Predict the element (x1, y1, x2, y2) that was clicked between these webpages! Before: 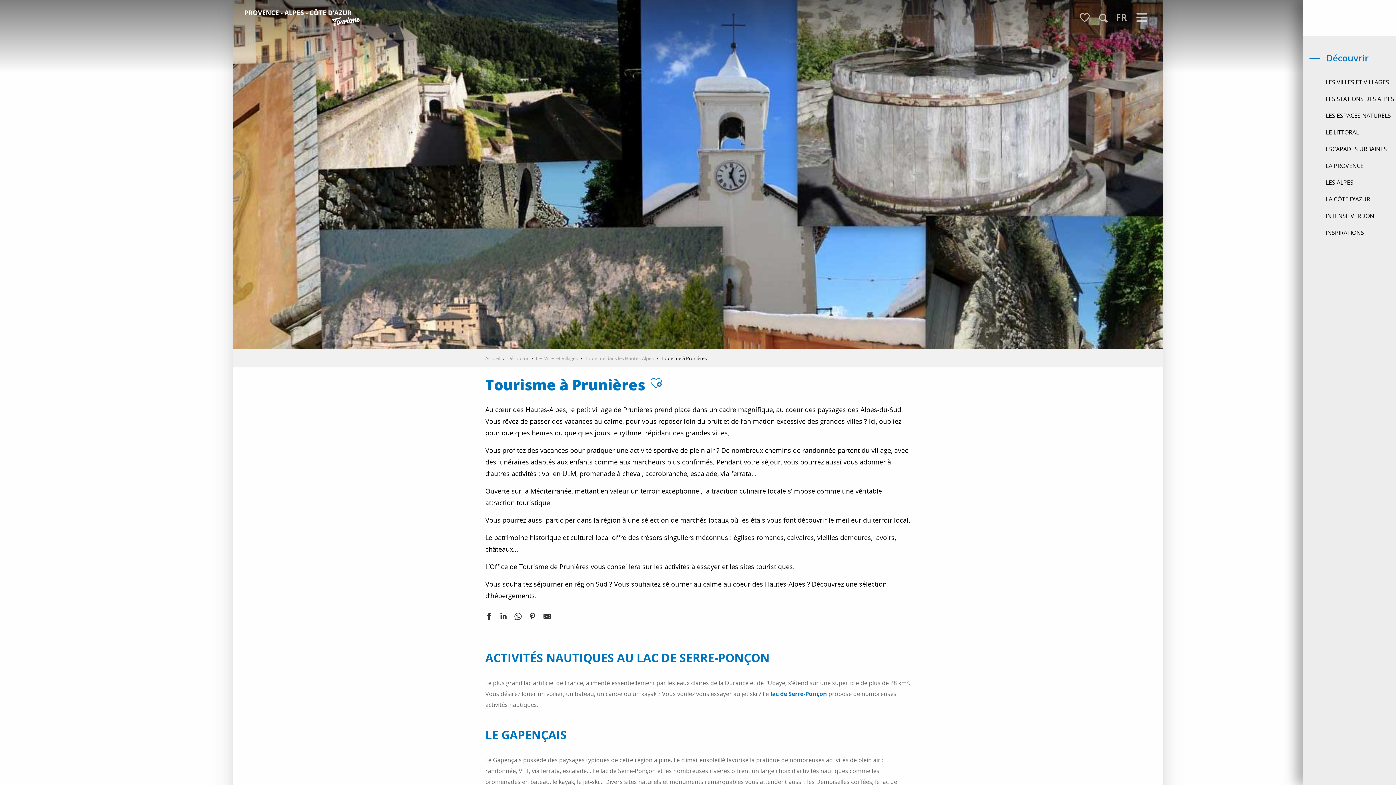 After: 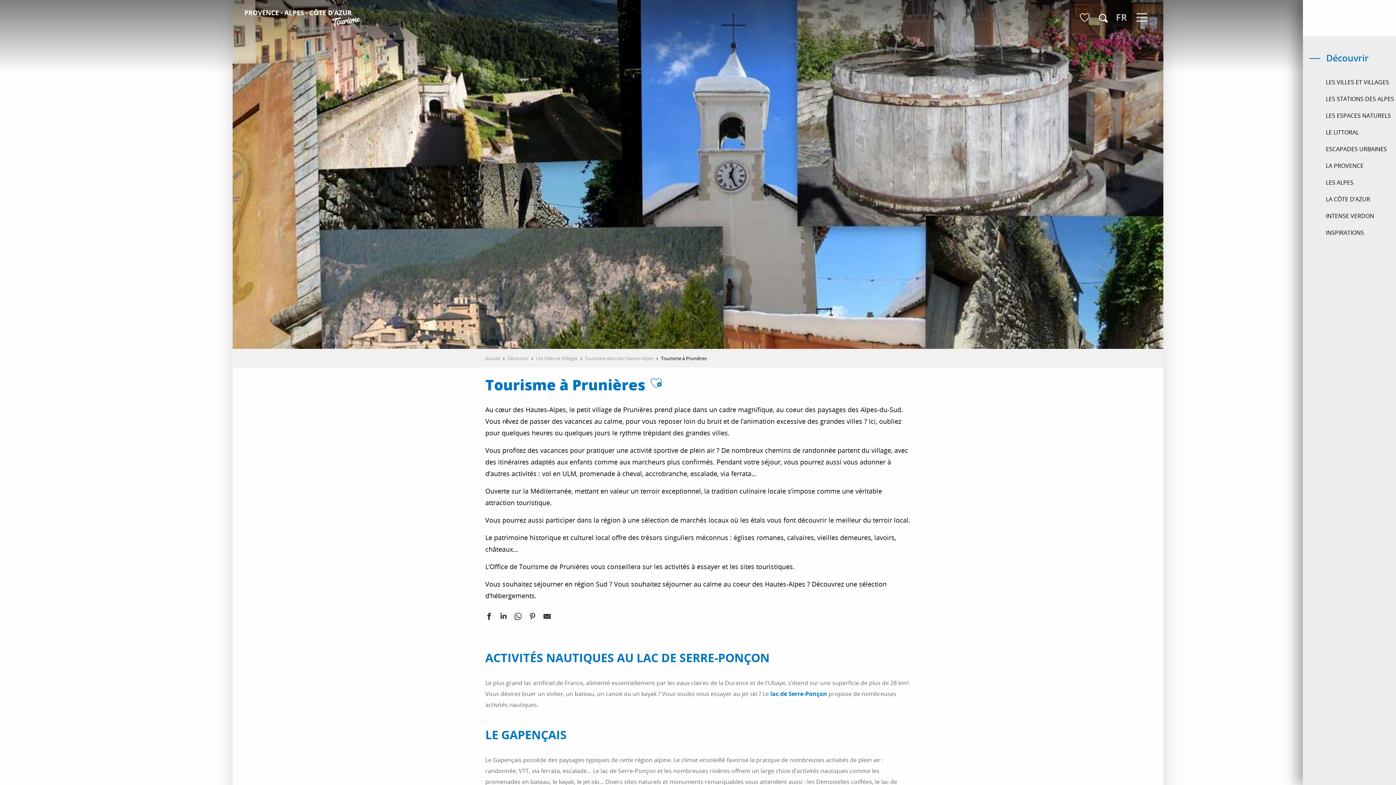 Action: label: Recherche bbox: (1096, 10, 1110, 25)